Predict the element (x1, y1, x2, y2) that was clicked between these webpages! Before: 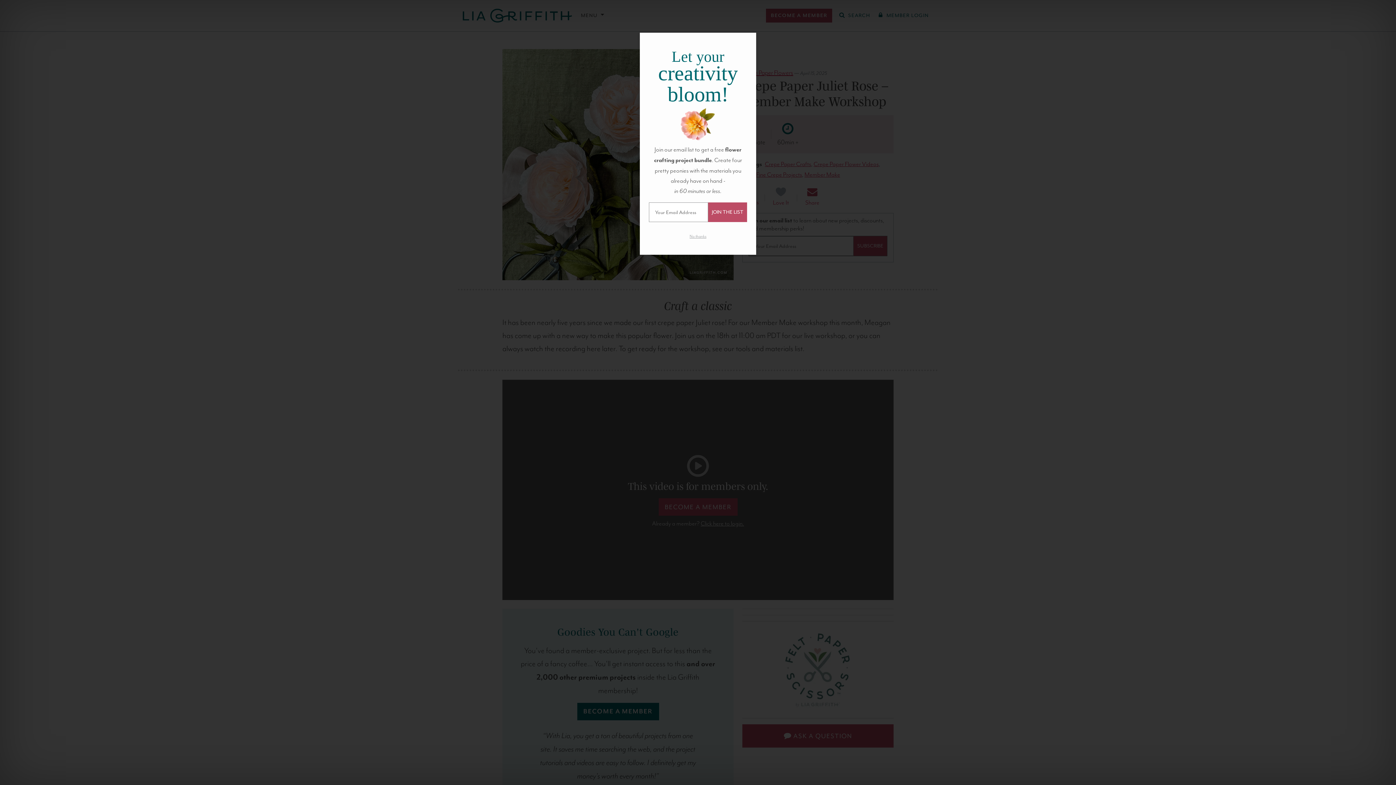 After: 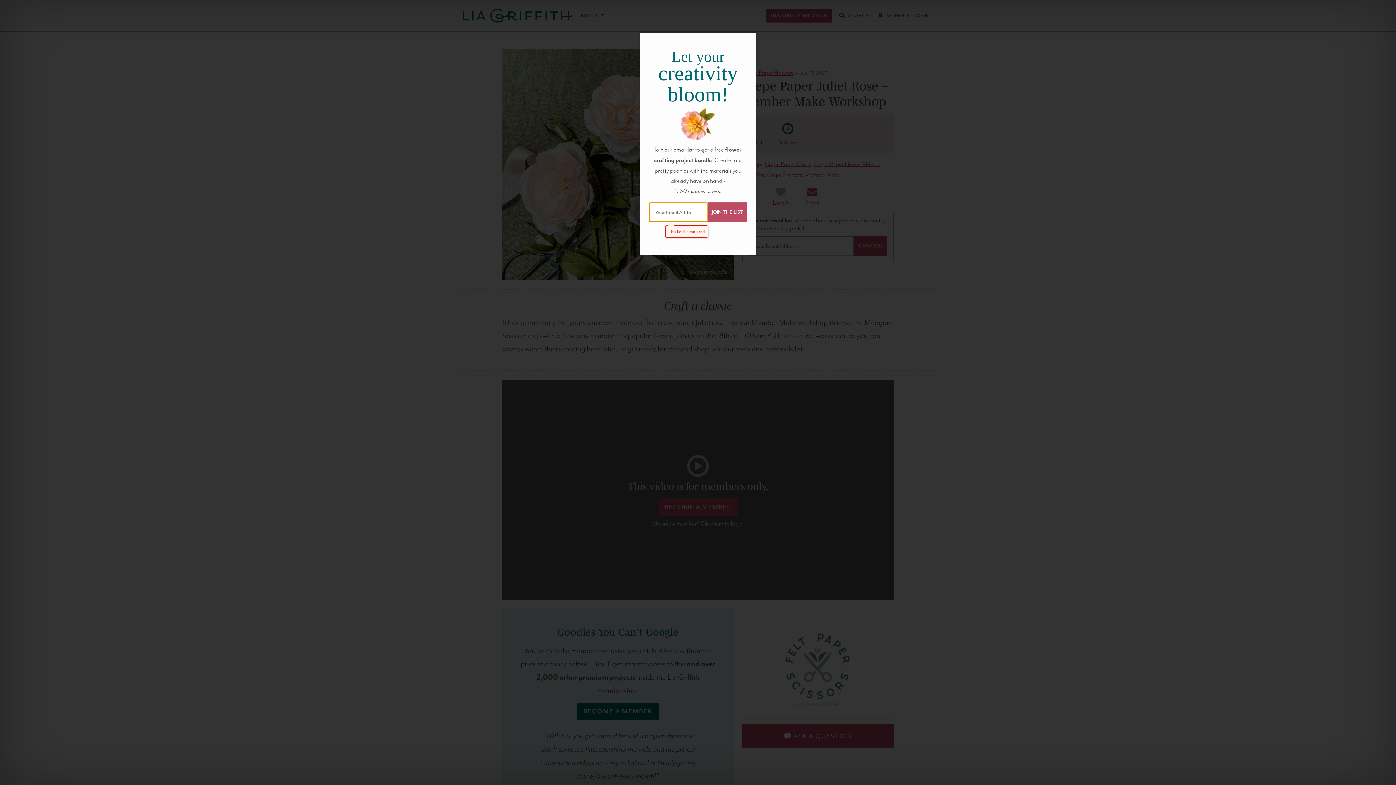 Action: bbox: (708, 202, 747, 222) label: JOIN THE LIST